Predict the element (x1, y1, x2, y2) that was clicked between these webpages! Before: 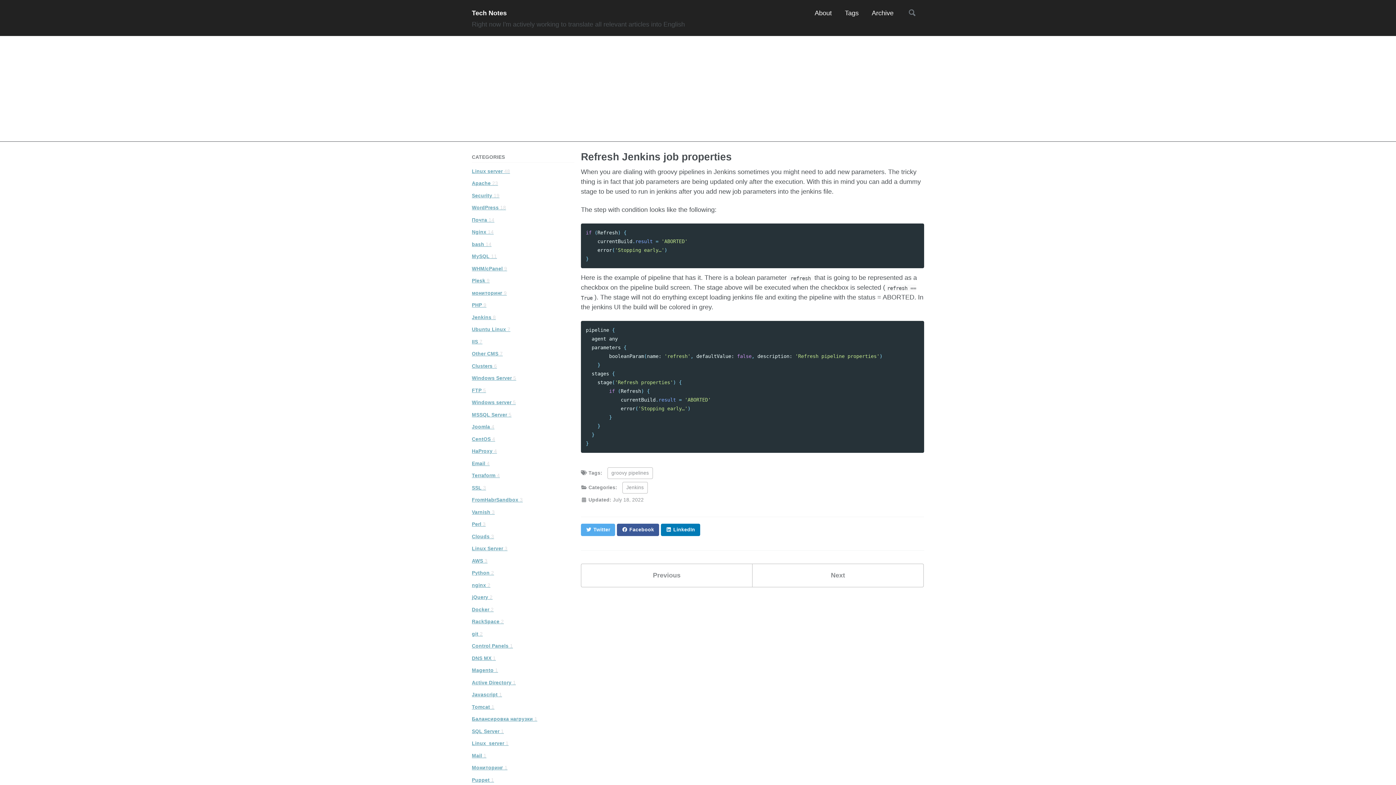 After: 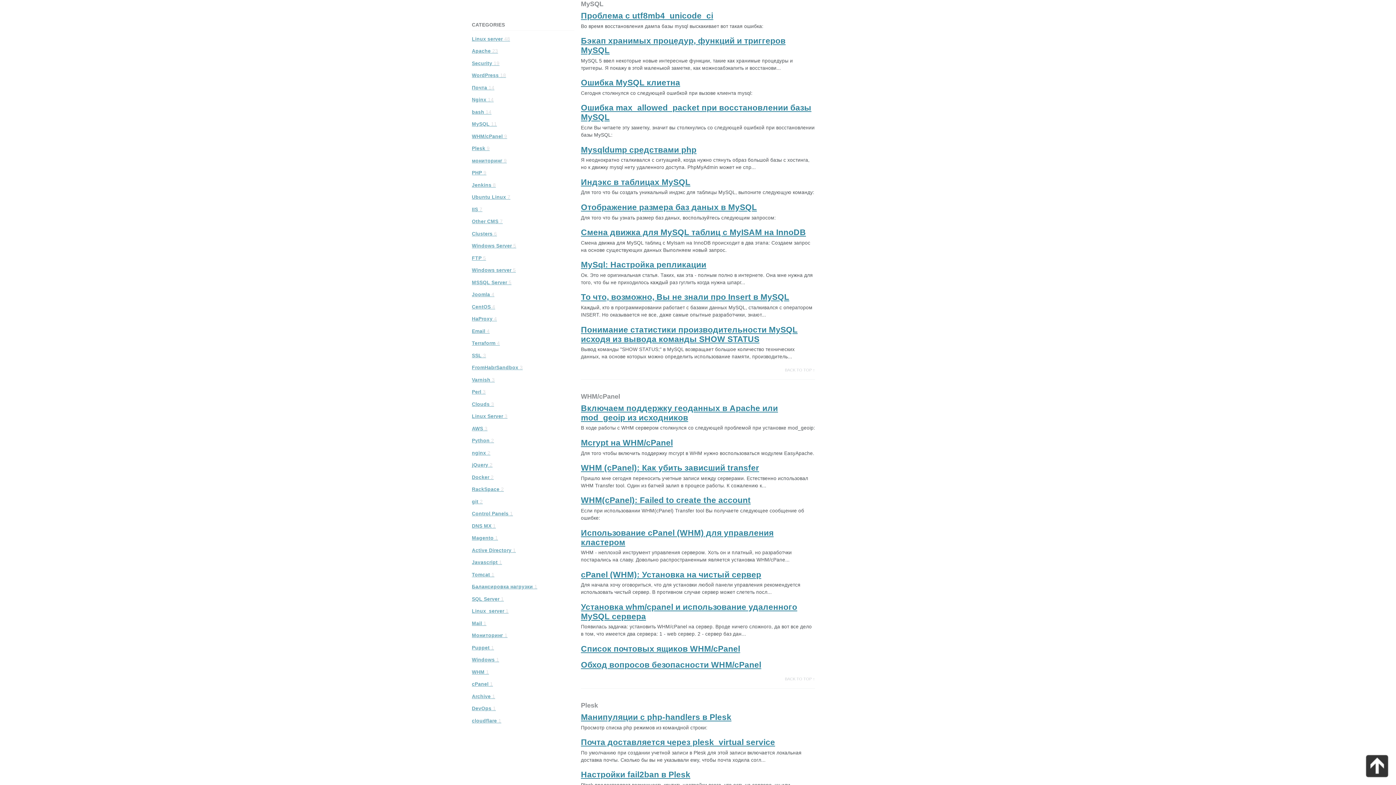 Action: bbox: (472, 253, 497, 259) label: MySQL 11